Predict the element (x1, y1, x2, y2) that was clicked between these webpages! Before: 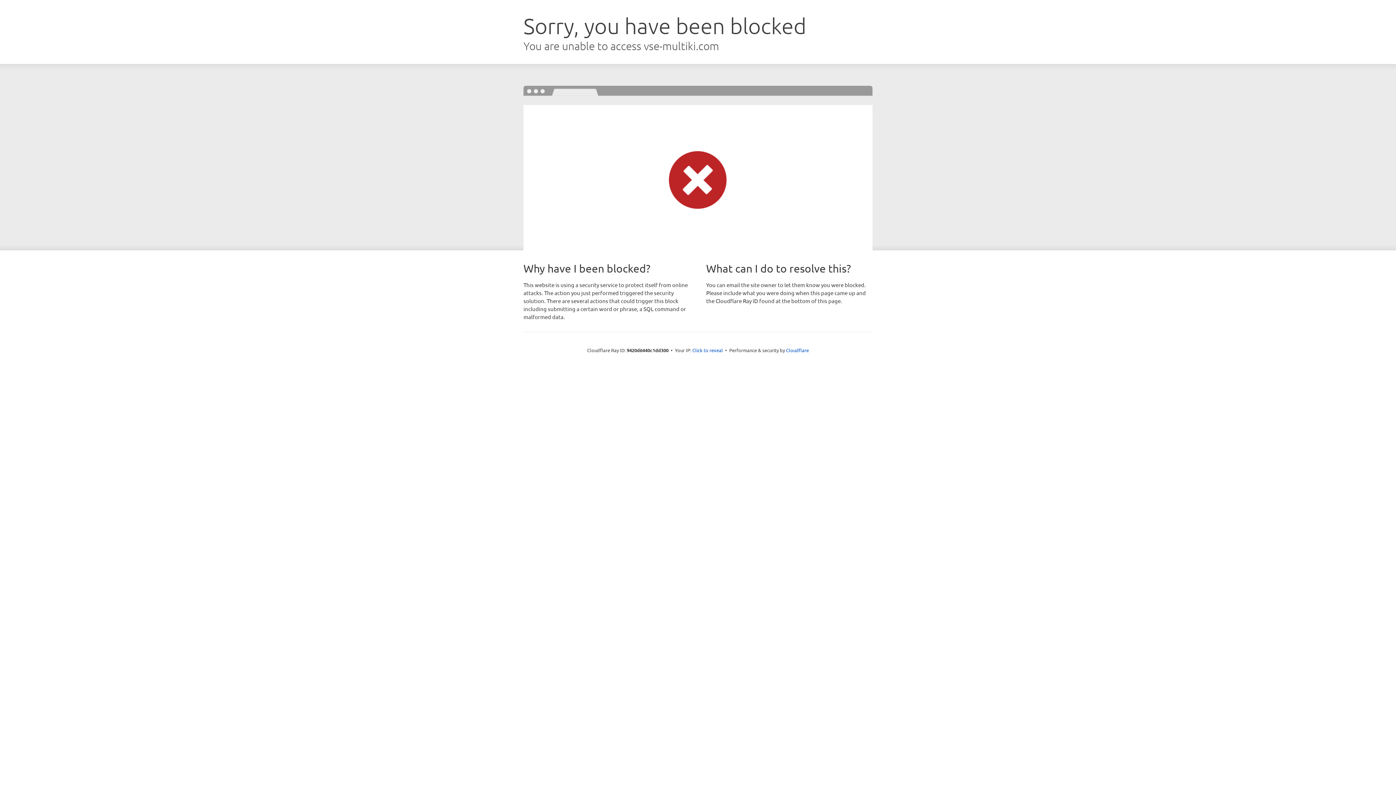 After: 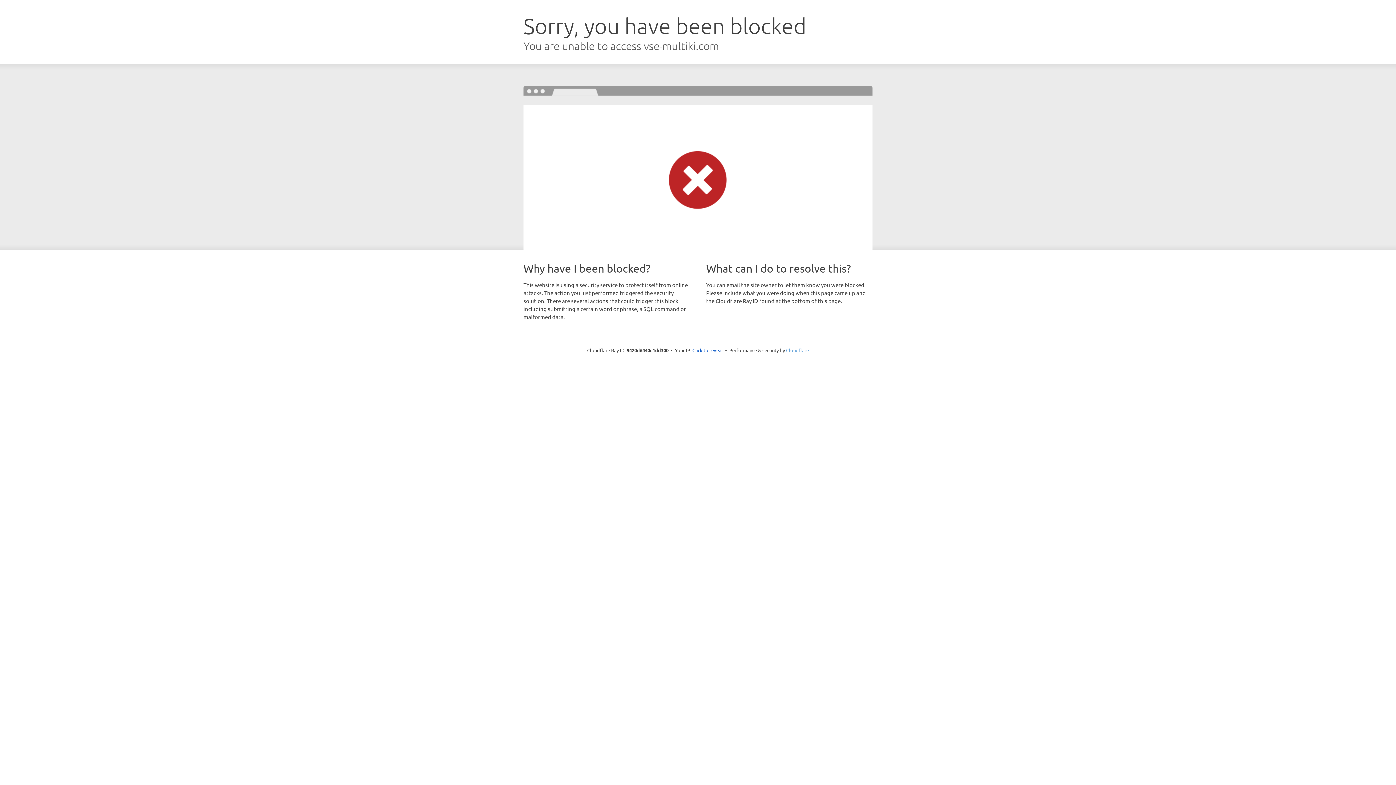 Action: bbox: (786, 347, 809, 353) label: Cloudflare